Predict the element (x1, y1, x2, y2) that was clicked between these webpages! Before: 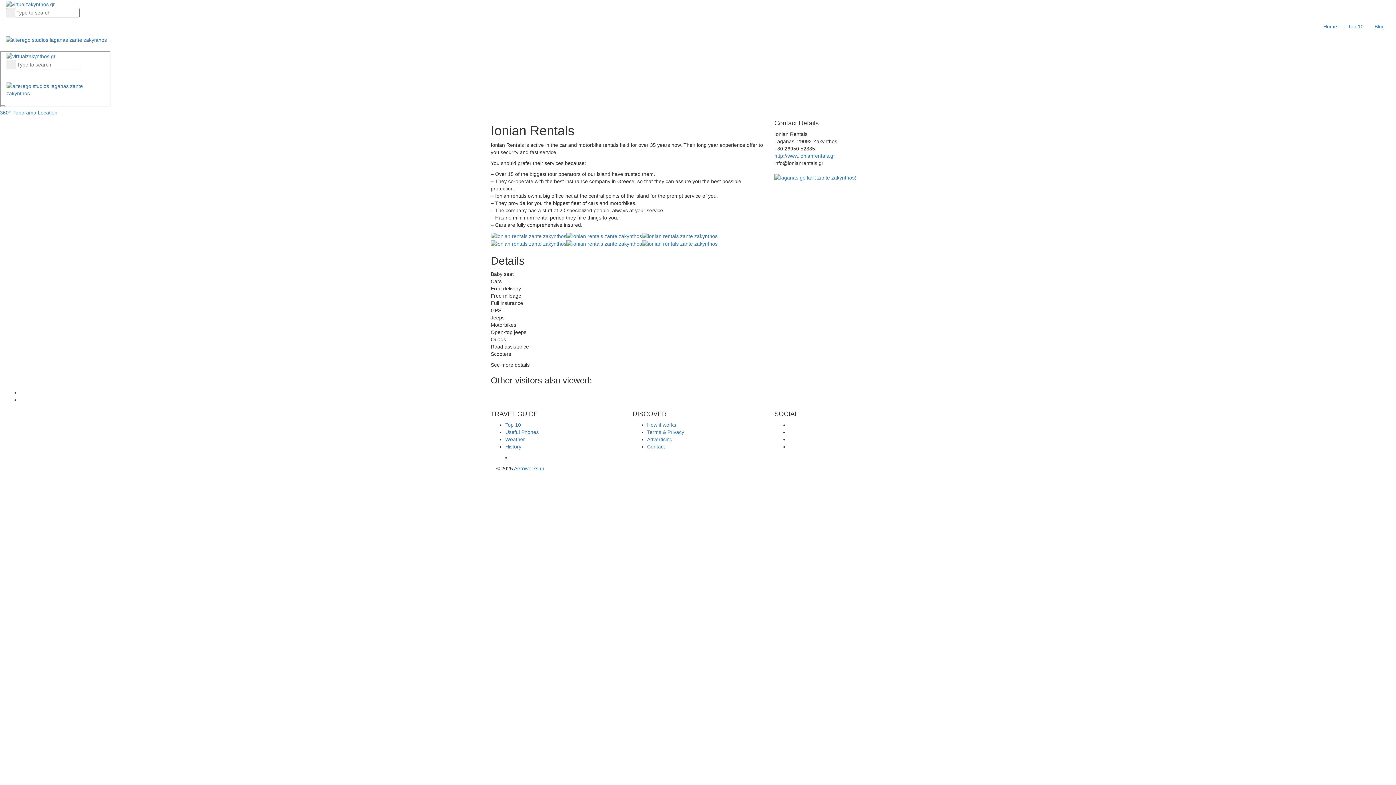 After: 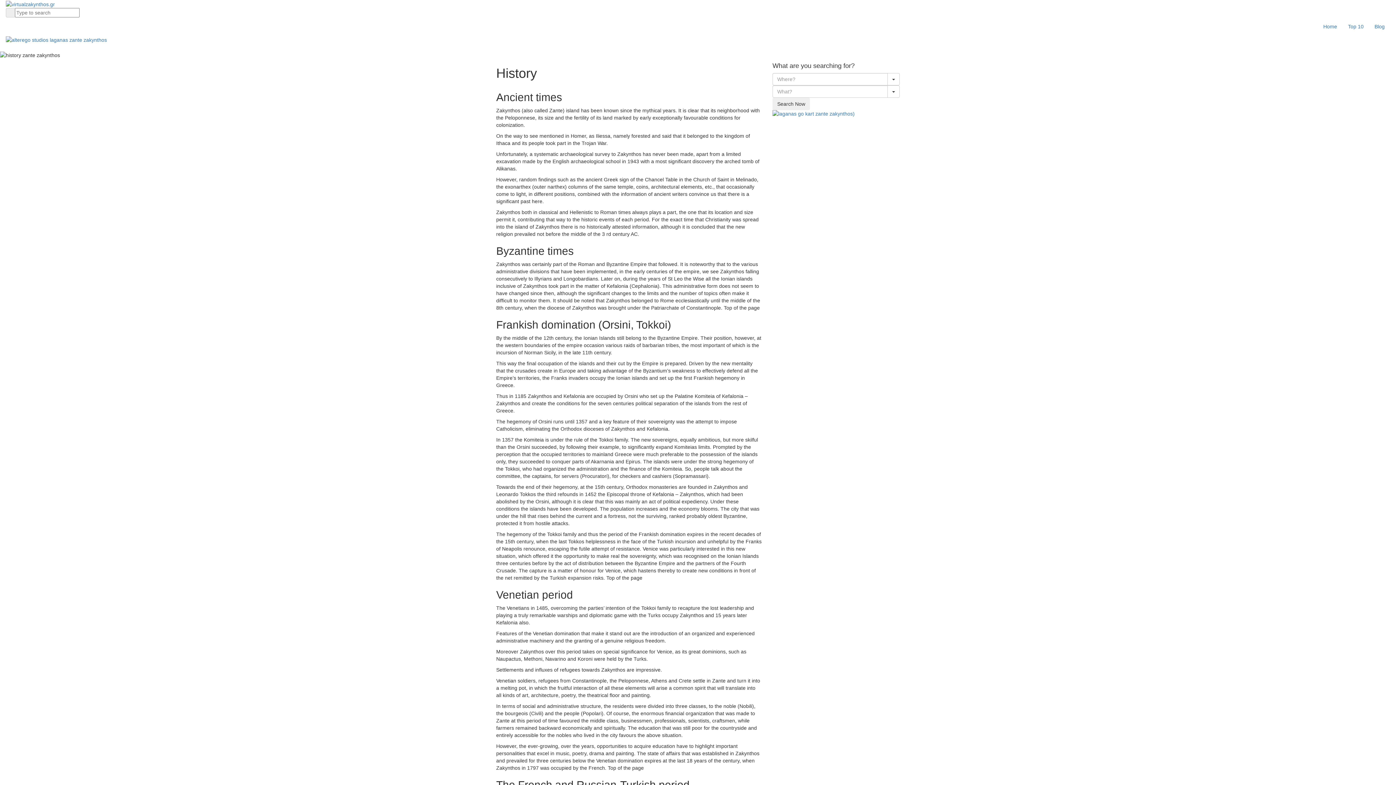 Action: label: History bbox: (505, 444, 521, 449)